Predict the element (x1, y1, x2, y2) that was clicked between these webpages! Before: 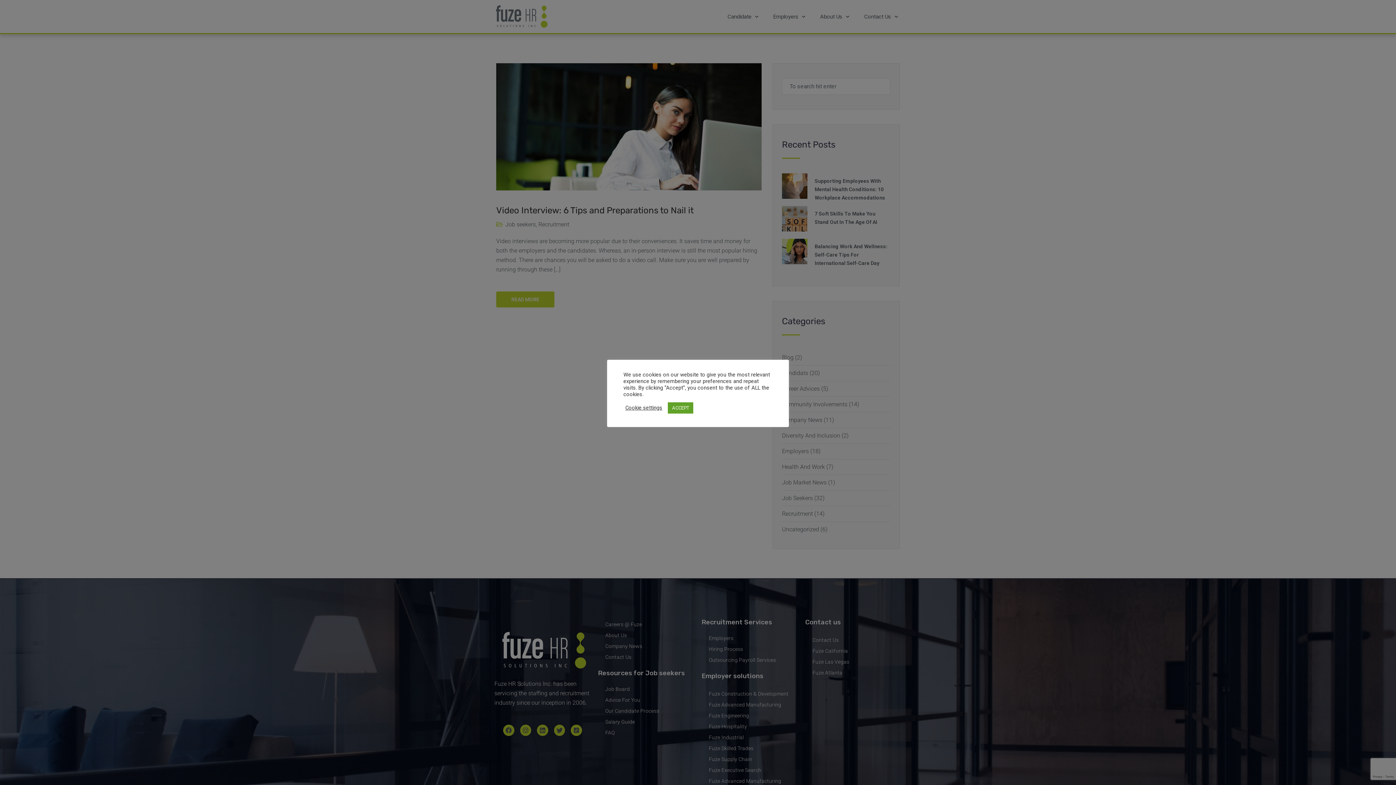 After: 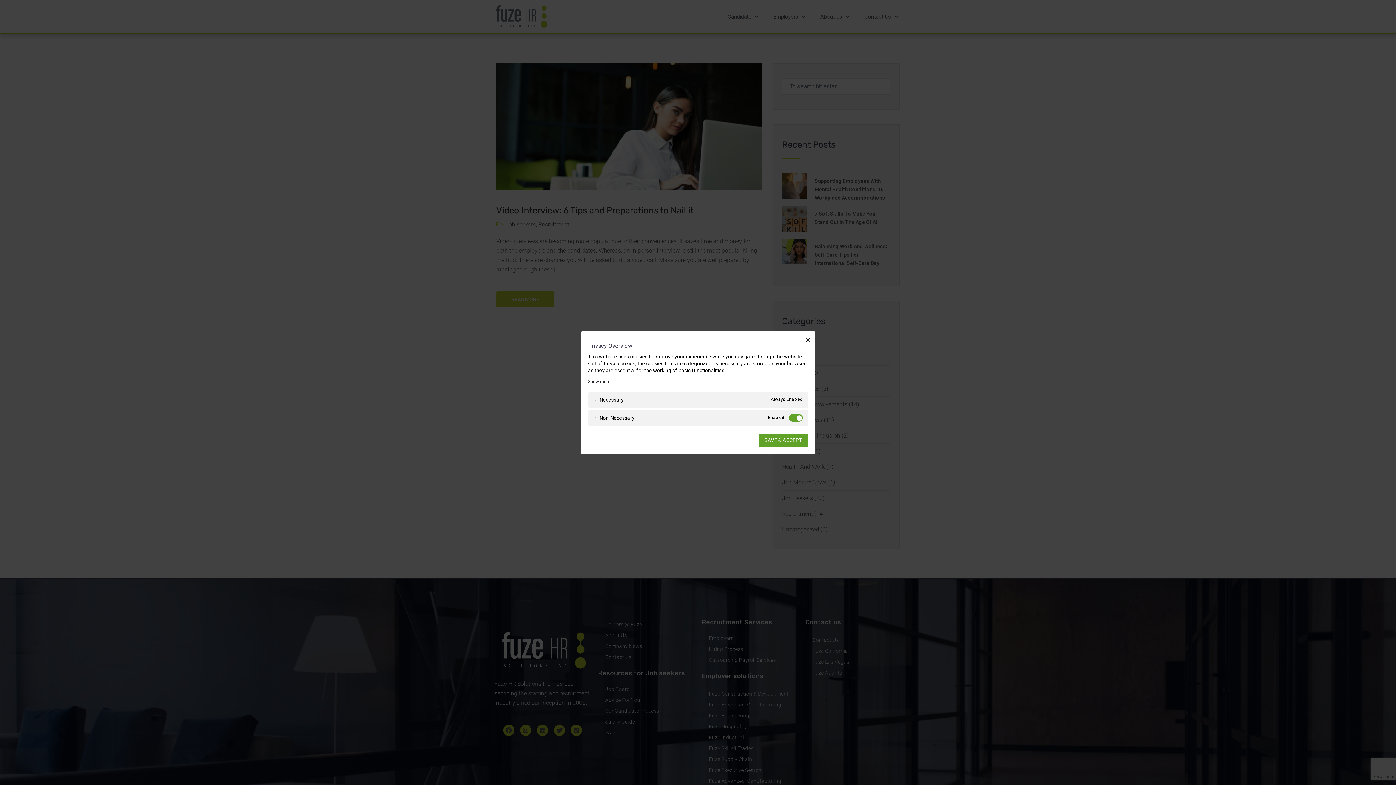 Action: bbox: (625, 404, 662, 411) label: Cookie settings